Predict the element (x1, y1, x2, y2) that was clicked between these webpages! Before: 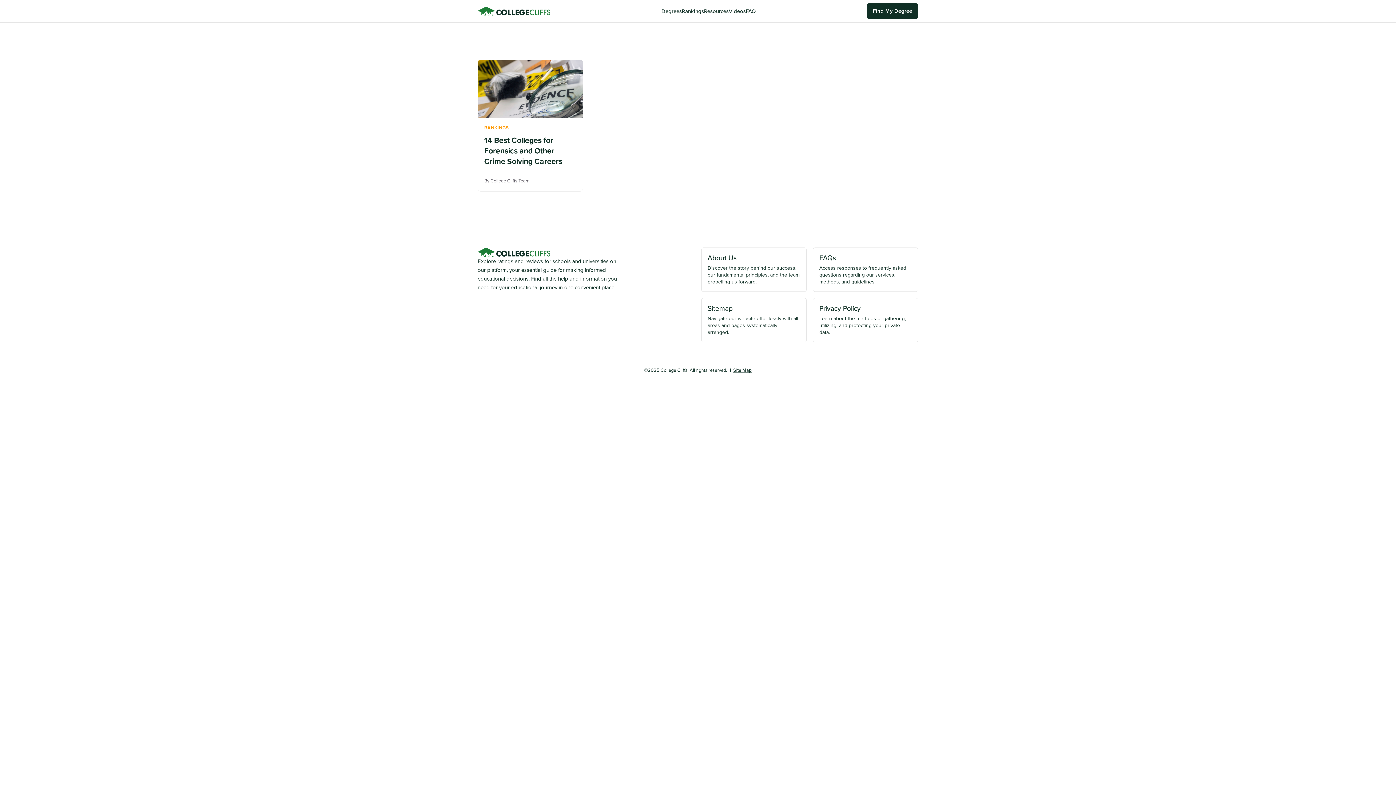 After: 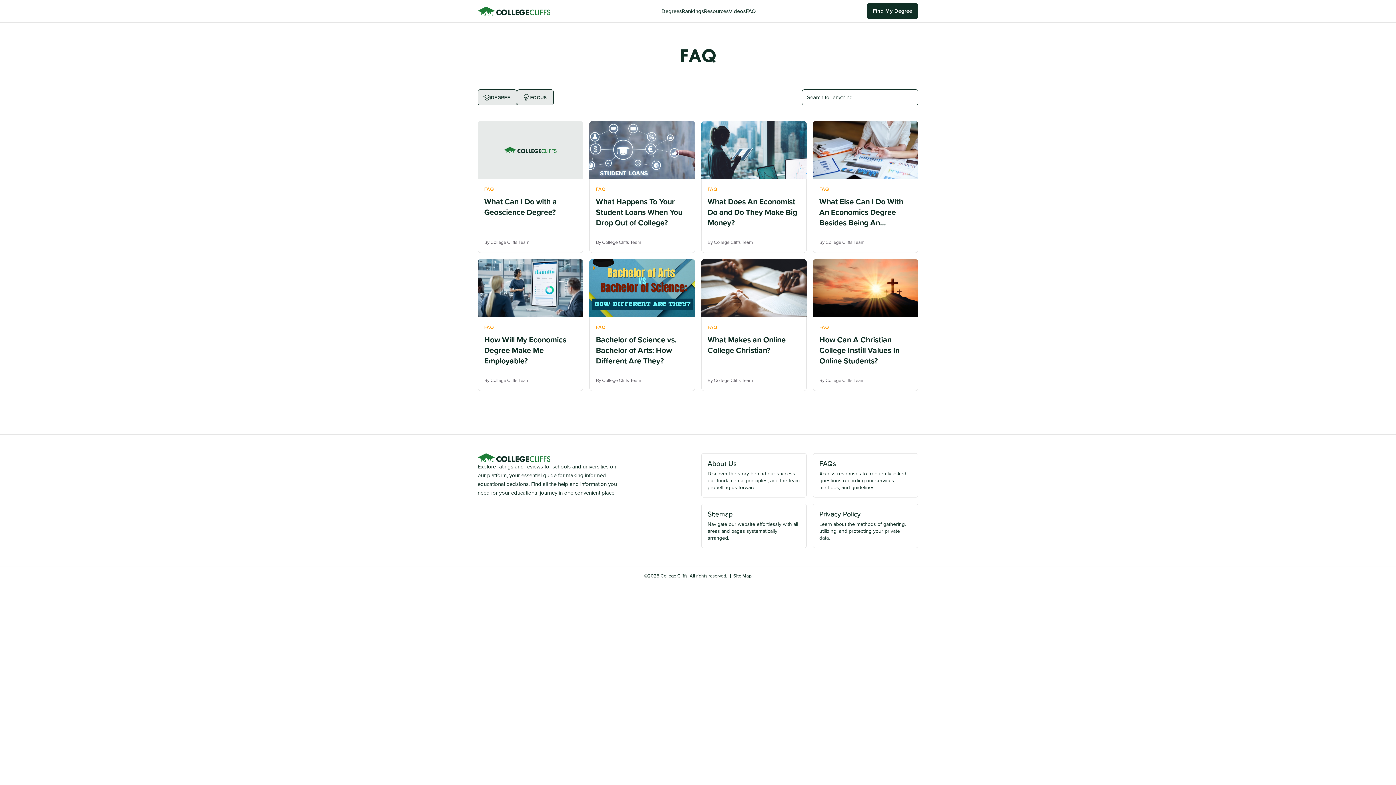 Action: label: FAQs
Access responses to frequently asked questions regarding our services, methods, and guidelines. bbox: (813, 247, 918, 292)